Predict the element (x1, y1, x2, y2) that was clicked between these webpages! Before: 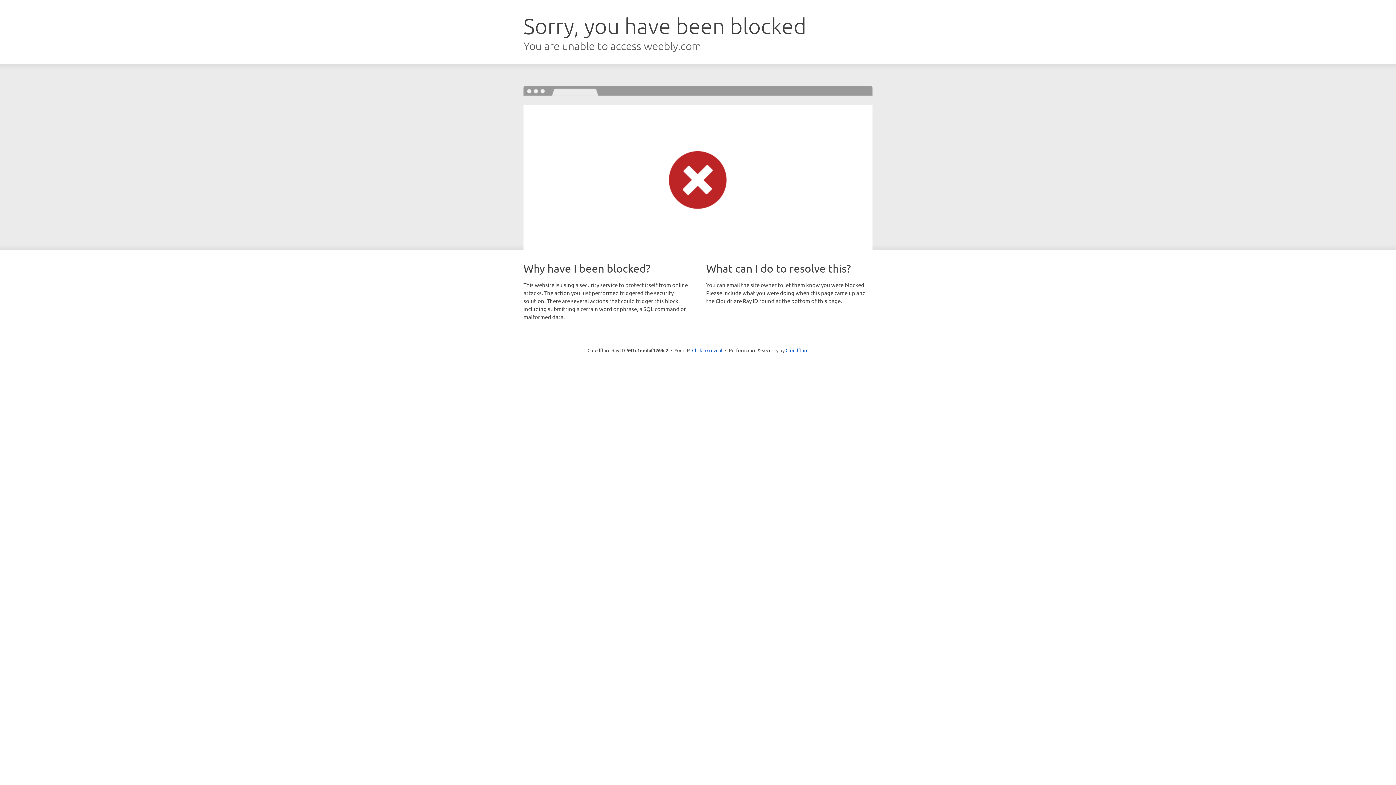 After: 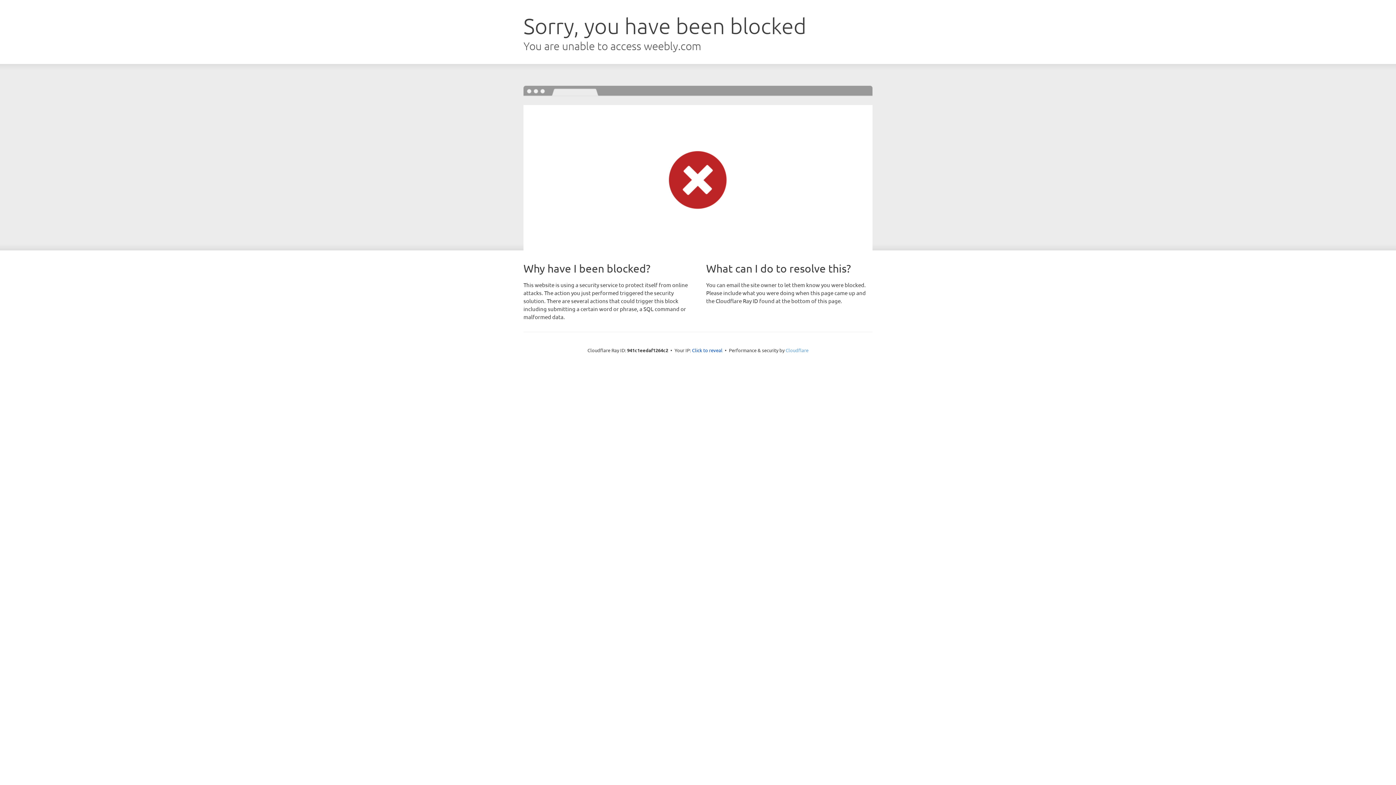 Action: bbox: (785, 347, 808, 353) label: Cloudflare